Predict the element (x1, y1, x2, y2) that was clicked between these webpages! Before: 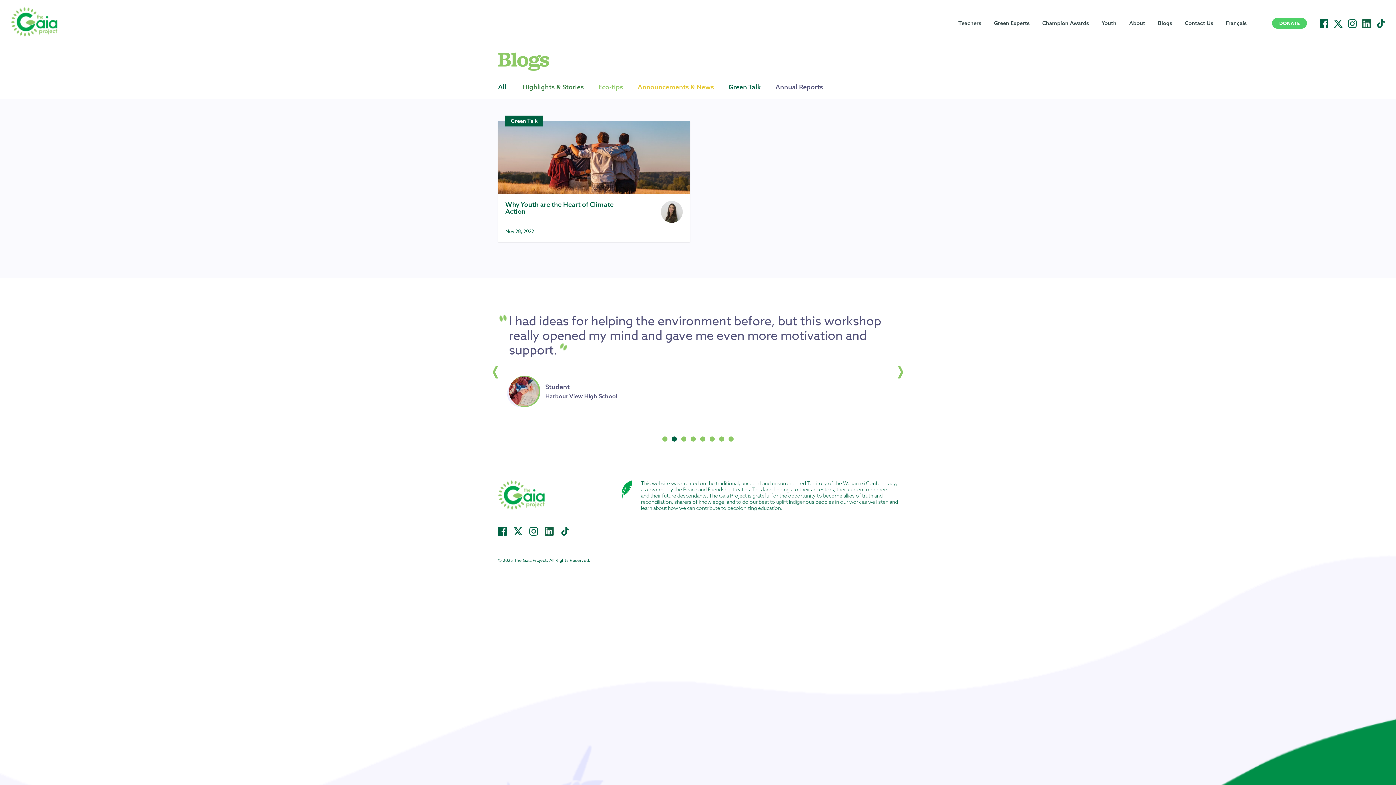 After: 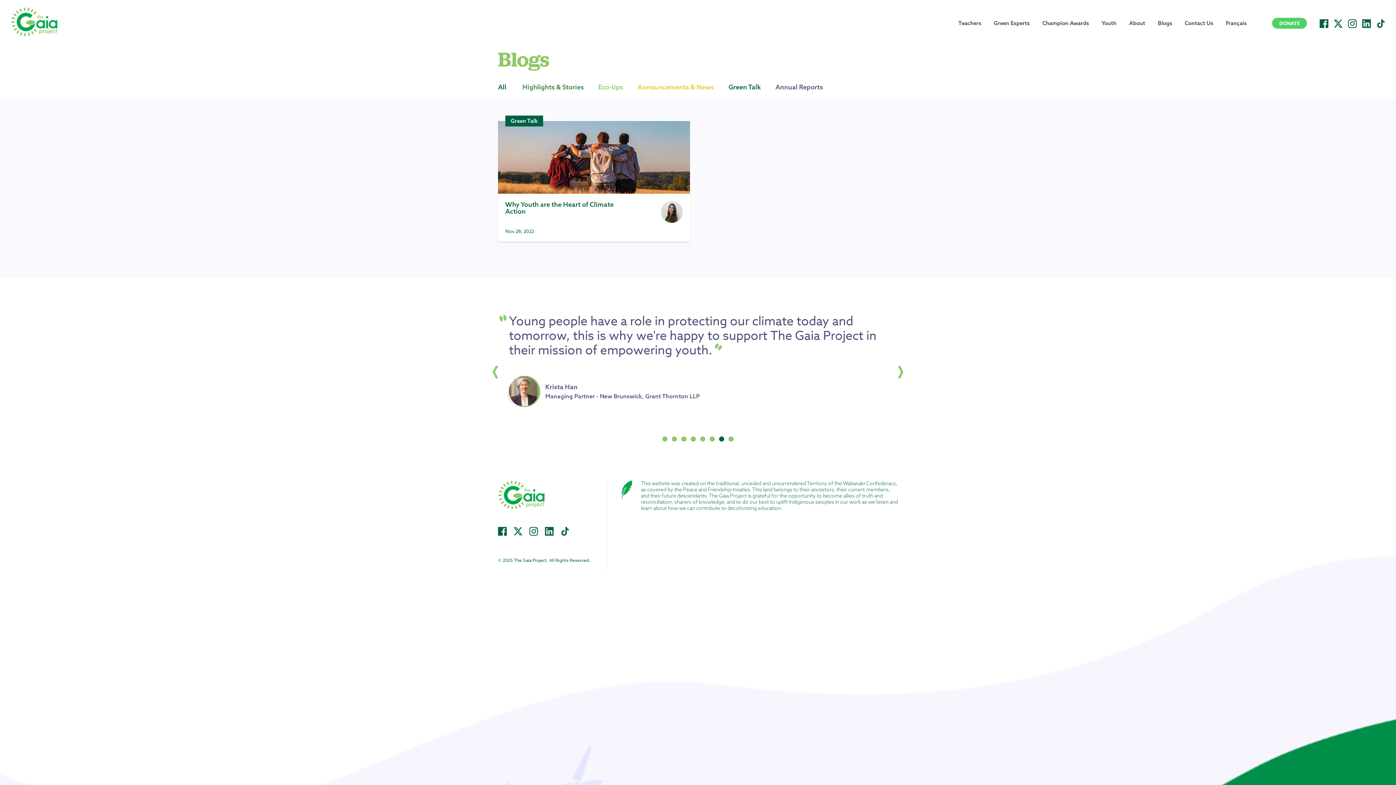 Action: label: 7 bbox: (719, 436, 724, 441)